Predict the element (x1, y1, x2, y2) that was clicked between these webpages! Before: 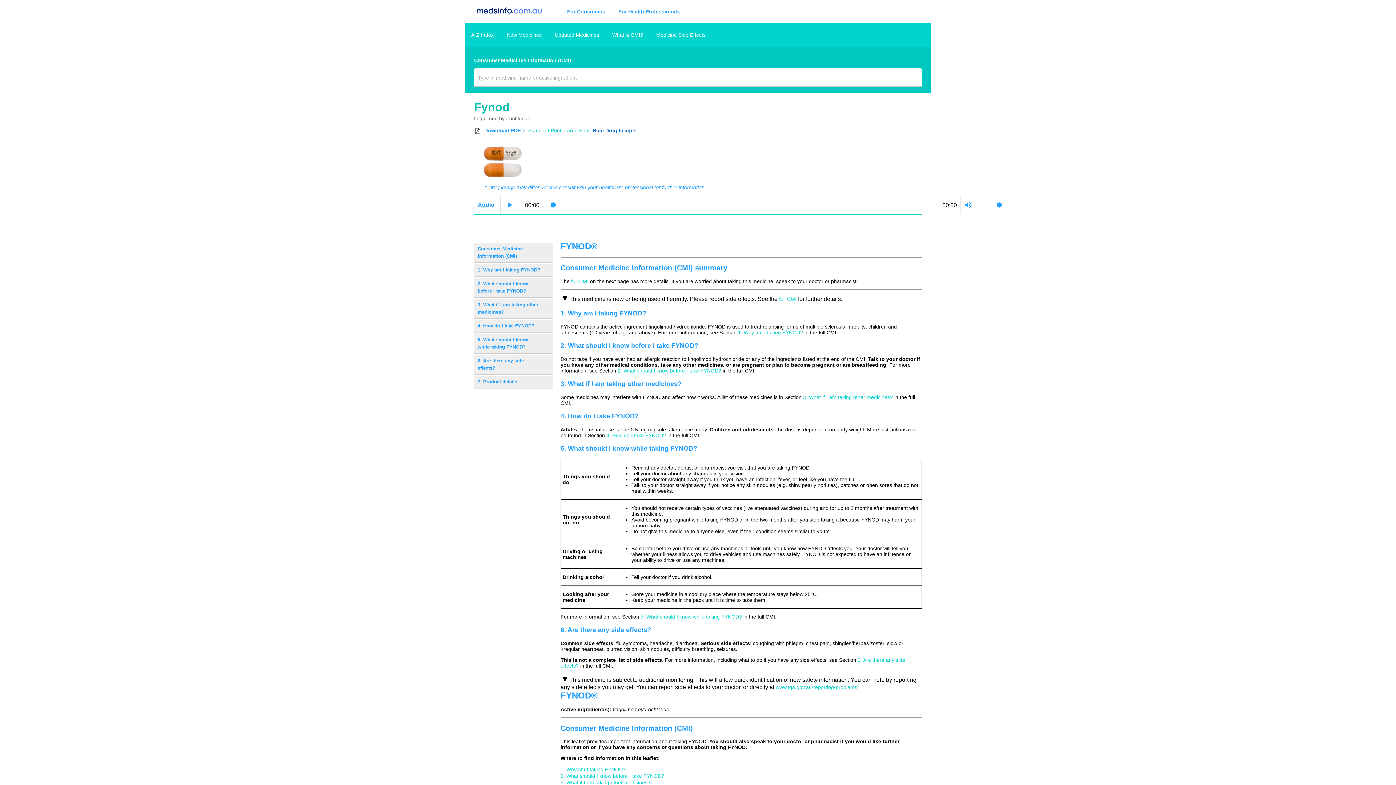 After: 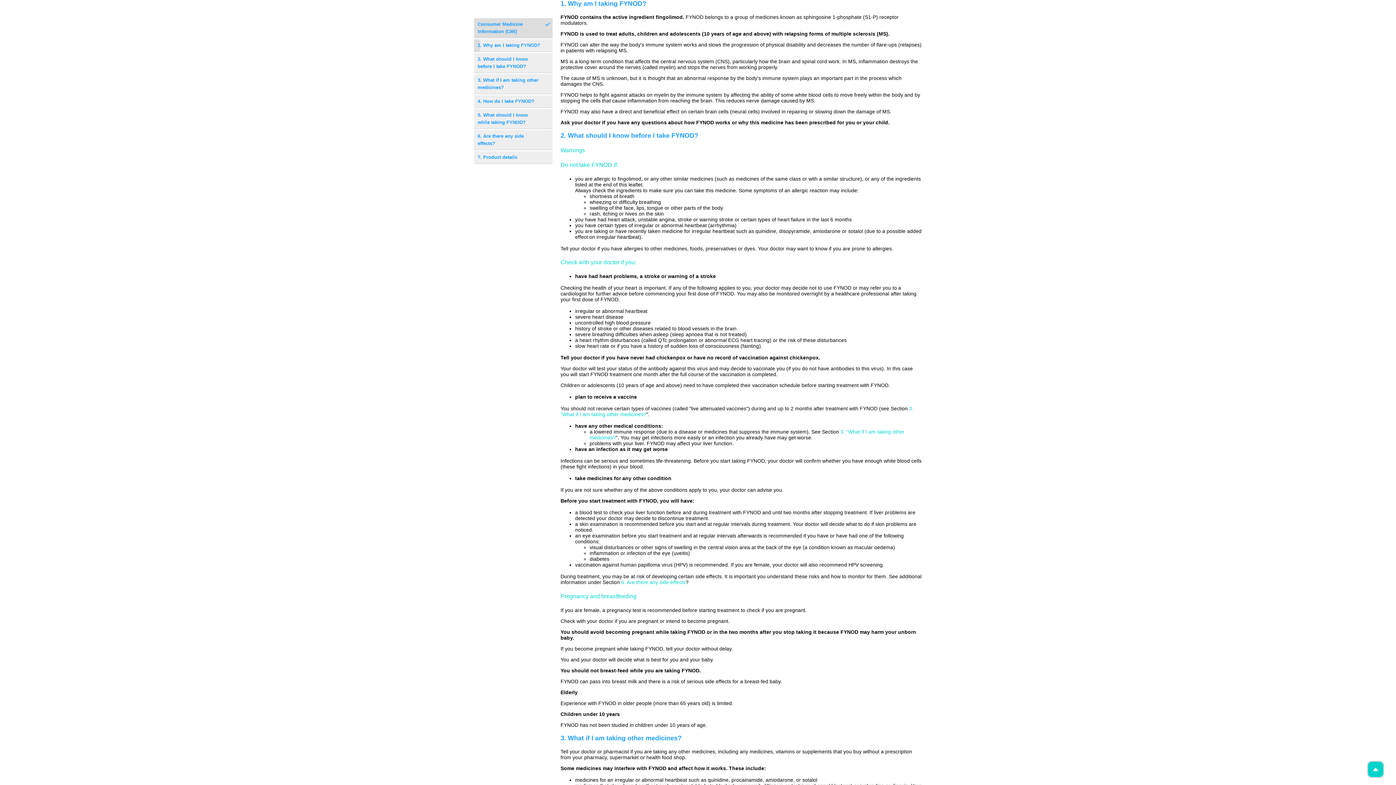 Action: label: 1. Why am I taking FYNOD? bbox: (738, 329, 803, 335)